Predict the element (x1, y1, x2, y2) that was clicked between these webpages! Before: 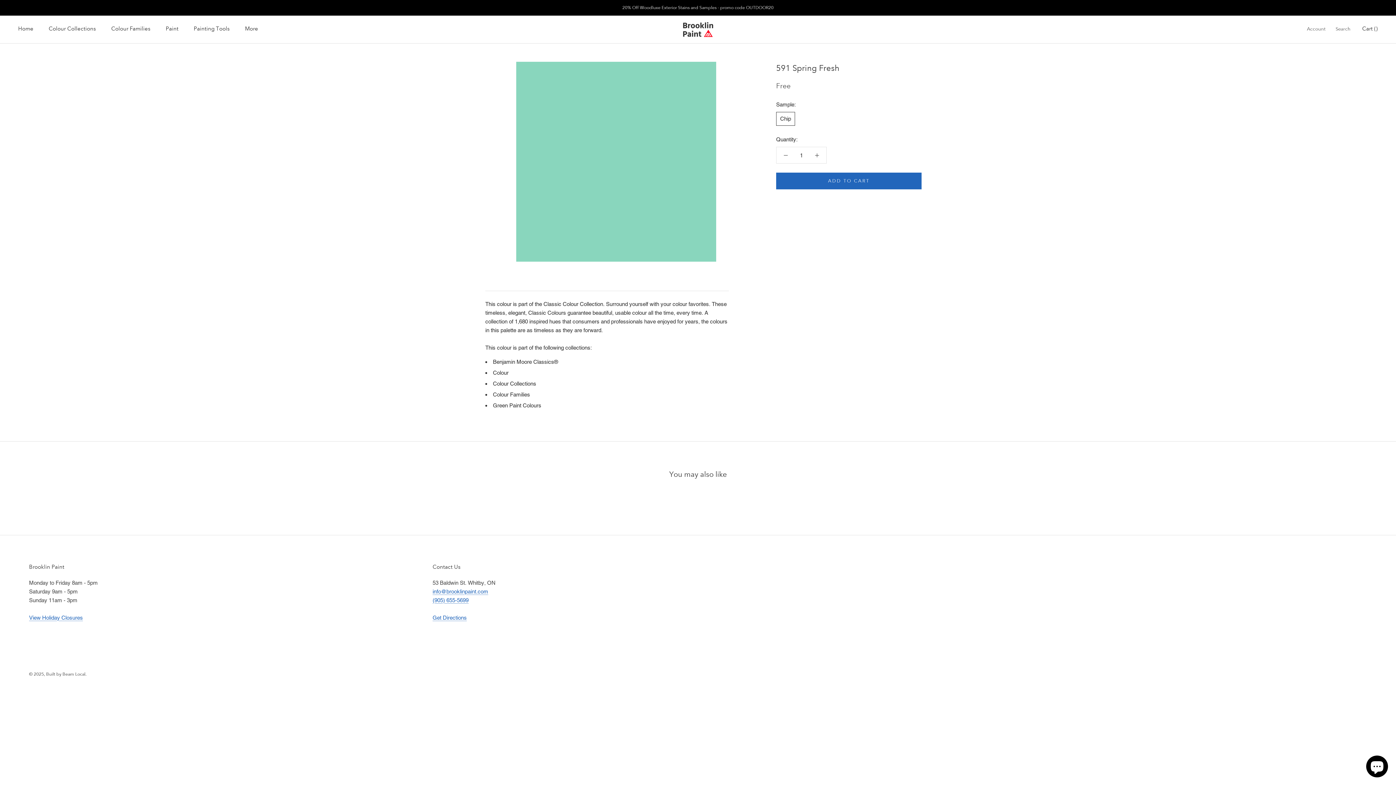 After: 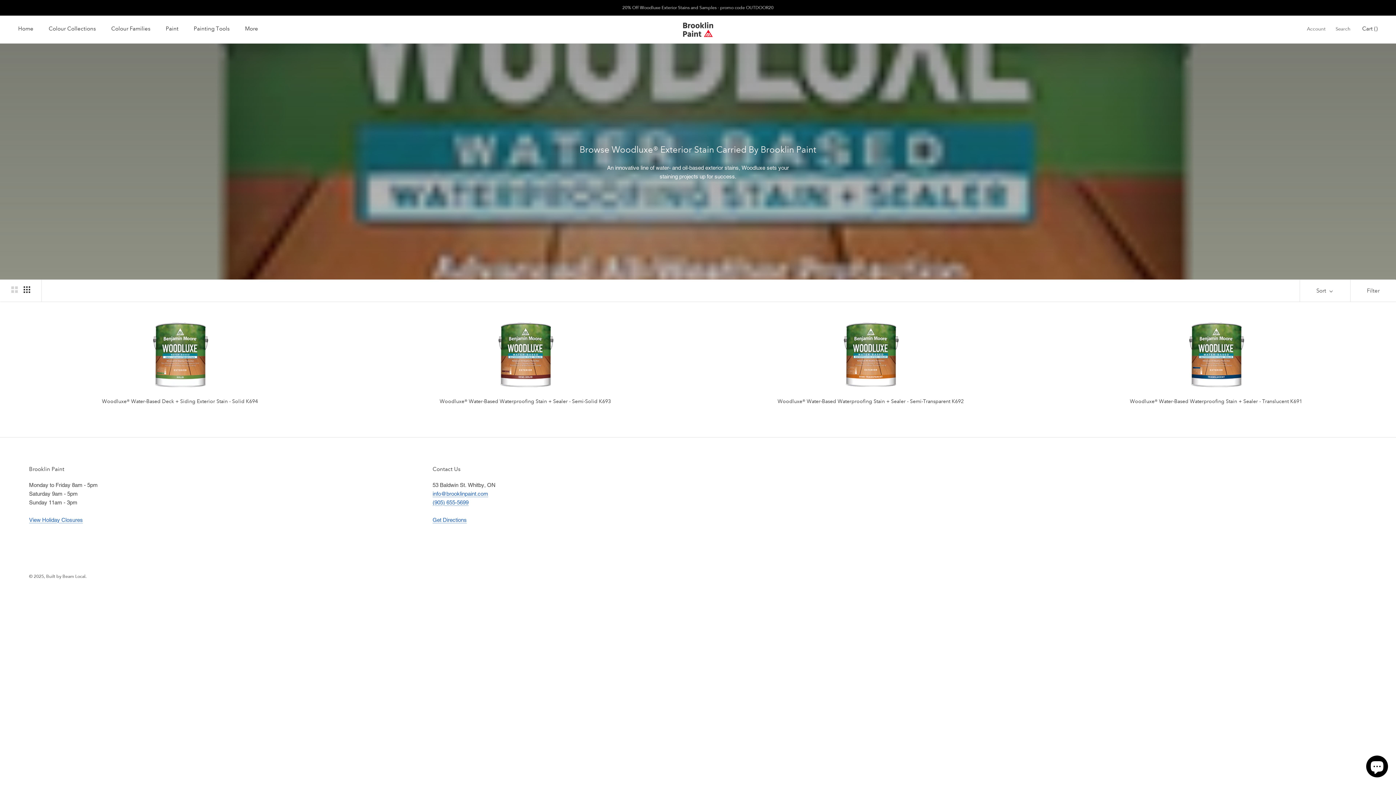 Action: label: 20% Off Woodluxe Exterior Stains and Samples - promo code OUTDOOR20 bbox: (622, 5, 773, 10)